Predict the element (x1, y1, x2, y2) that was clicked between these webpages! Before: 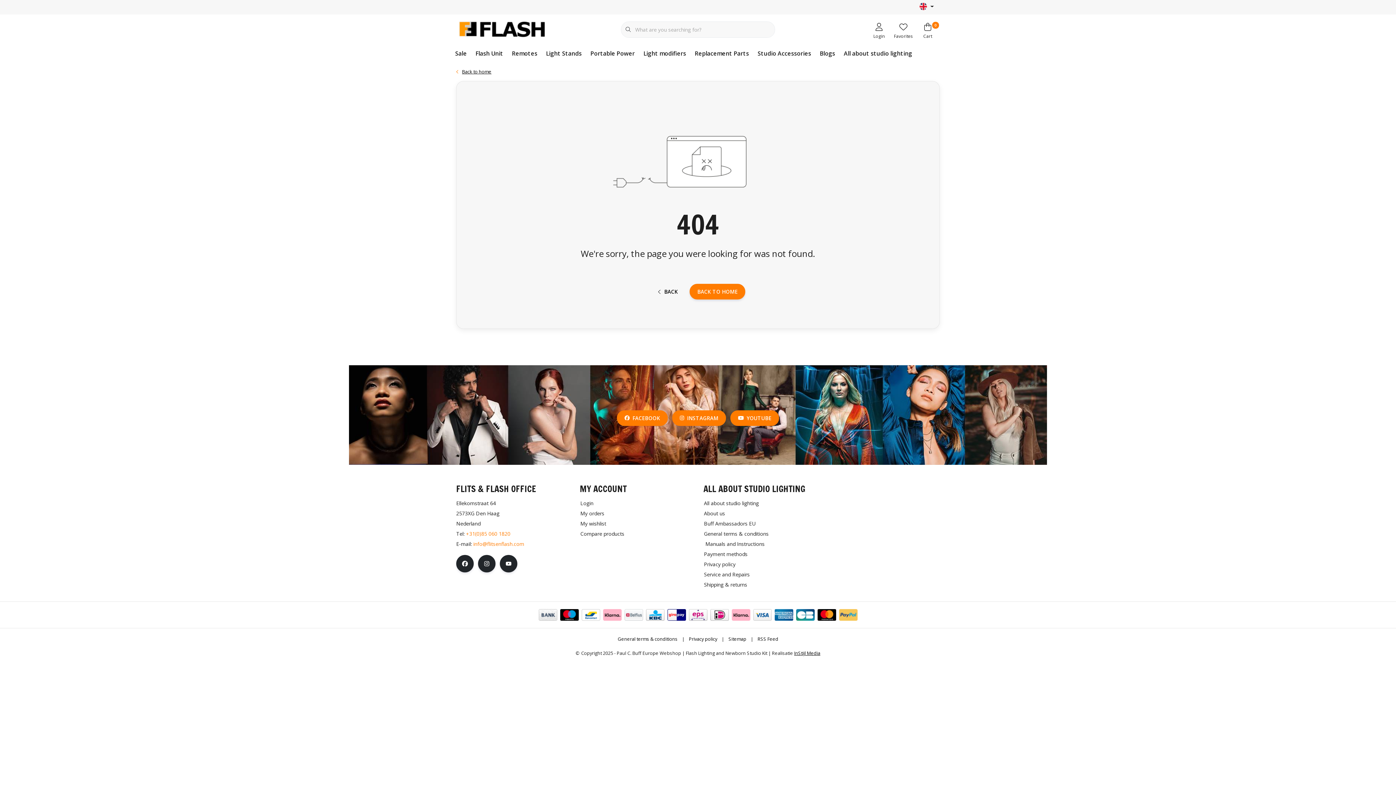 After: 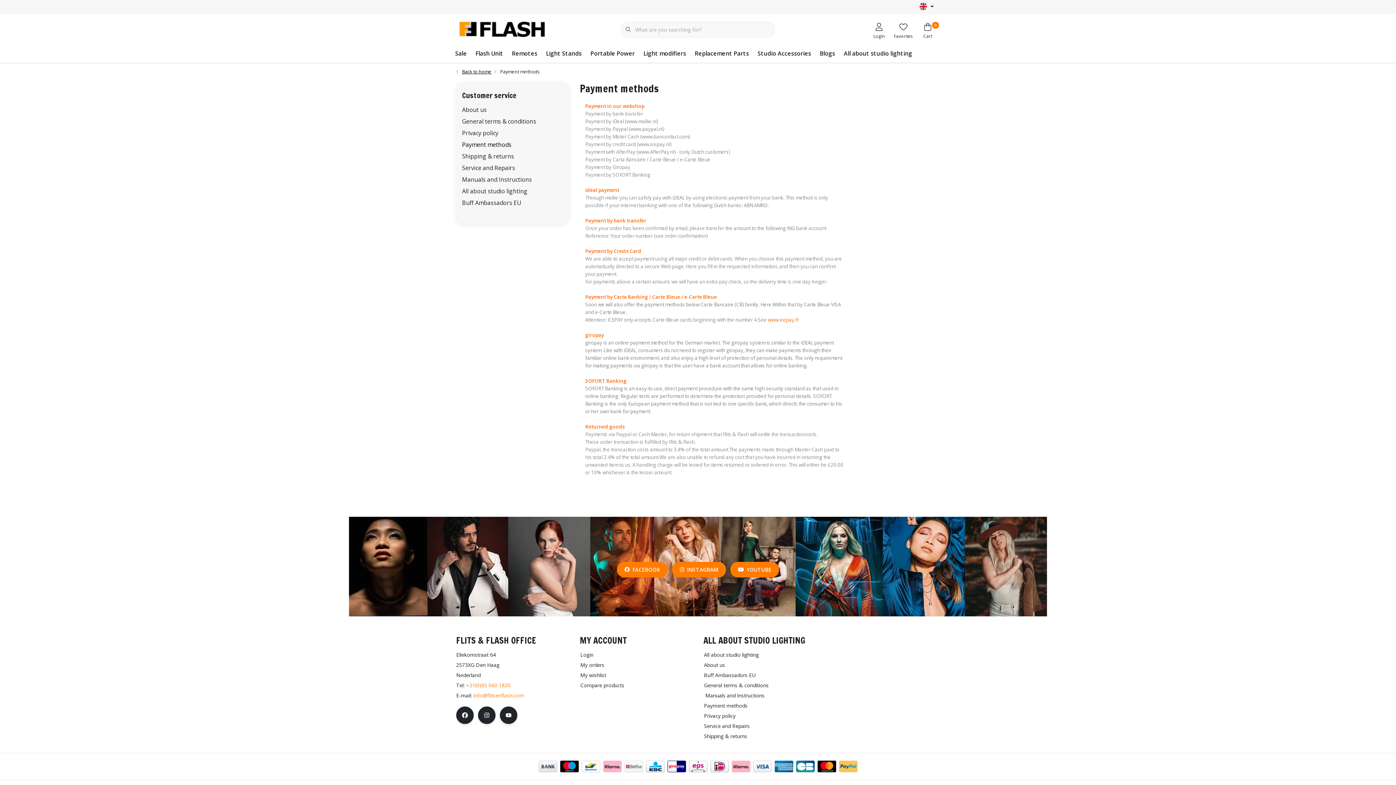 Action: bbox: (839, 609, 857, 621)